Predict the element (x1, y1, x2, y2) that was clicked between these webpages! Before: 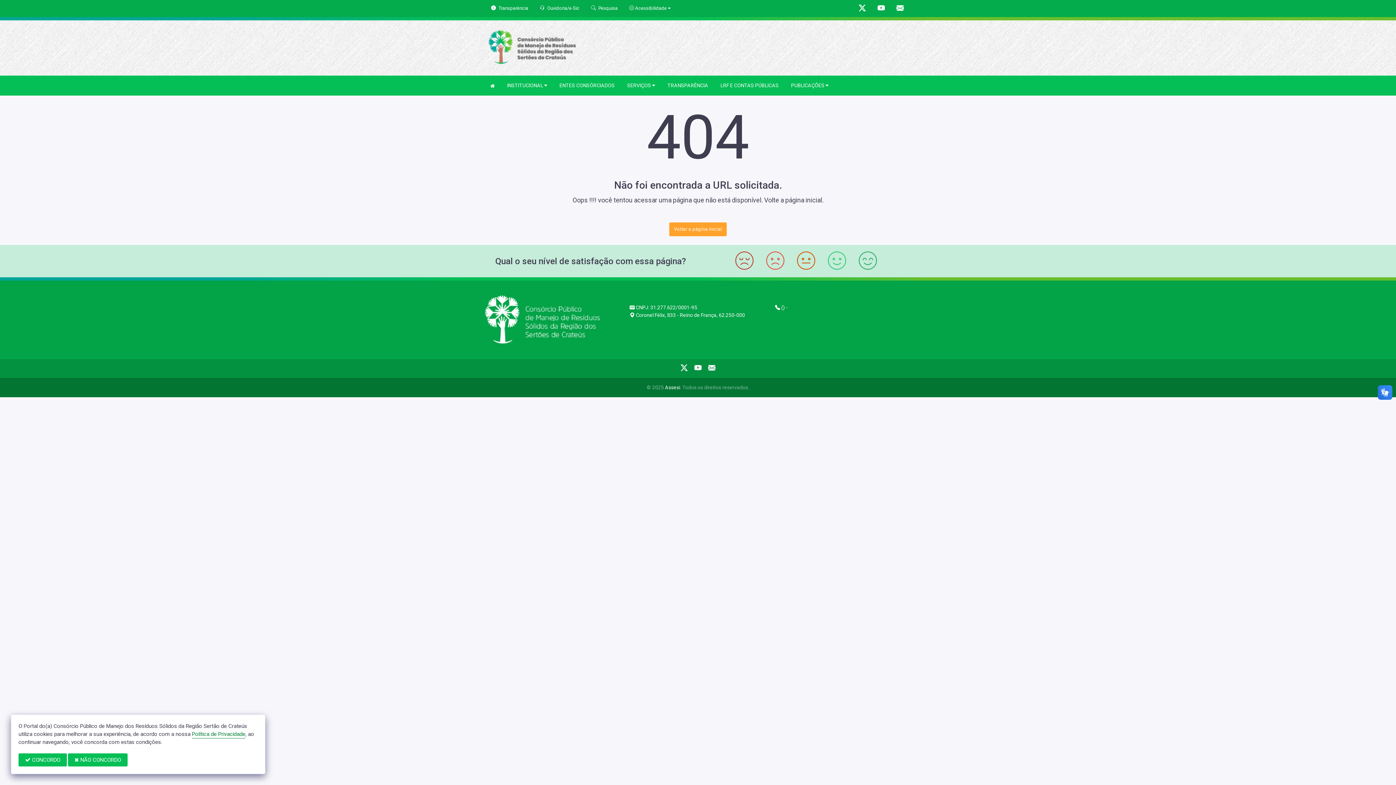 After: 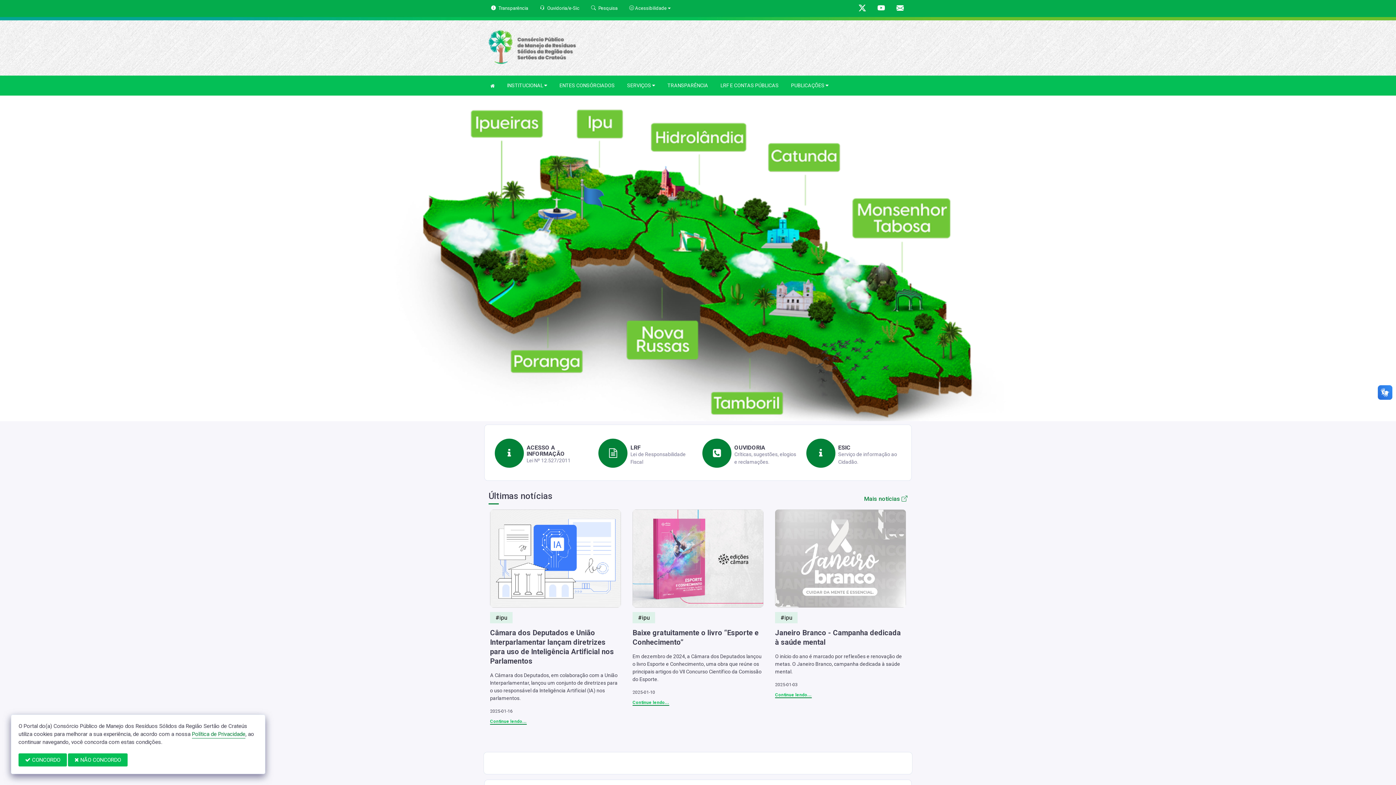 Action: bbox: (484, 44, 578, 50)